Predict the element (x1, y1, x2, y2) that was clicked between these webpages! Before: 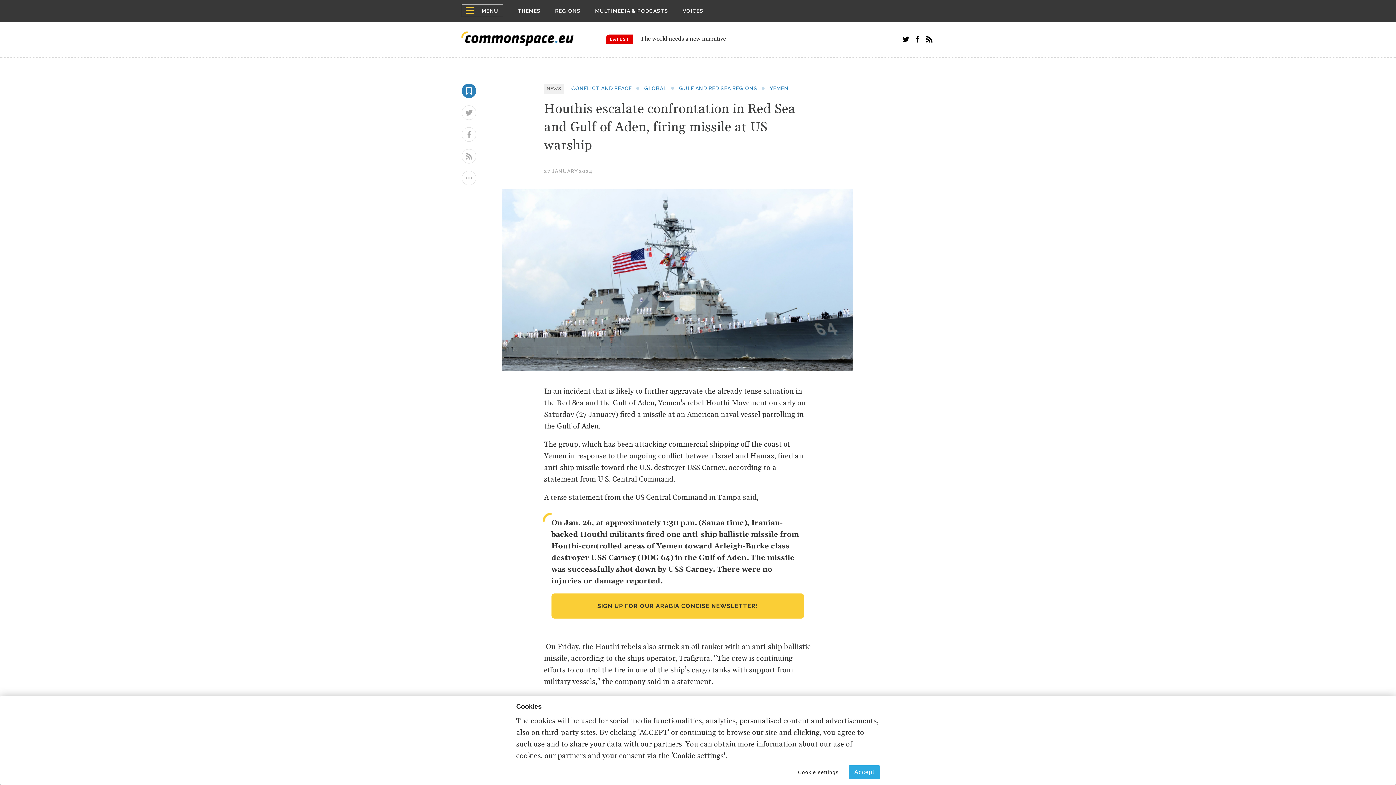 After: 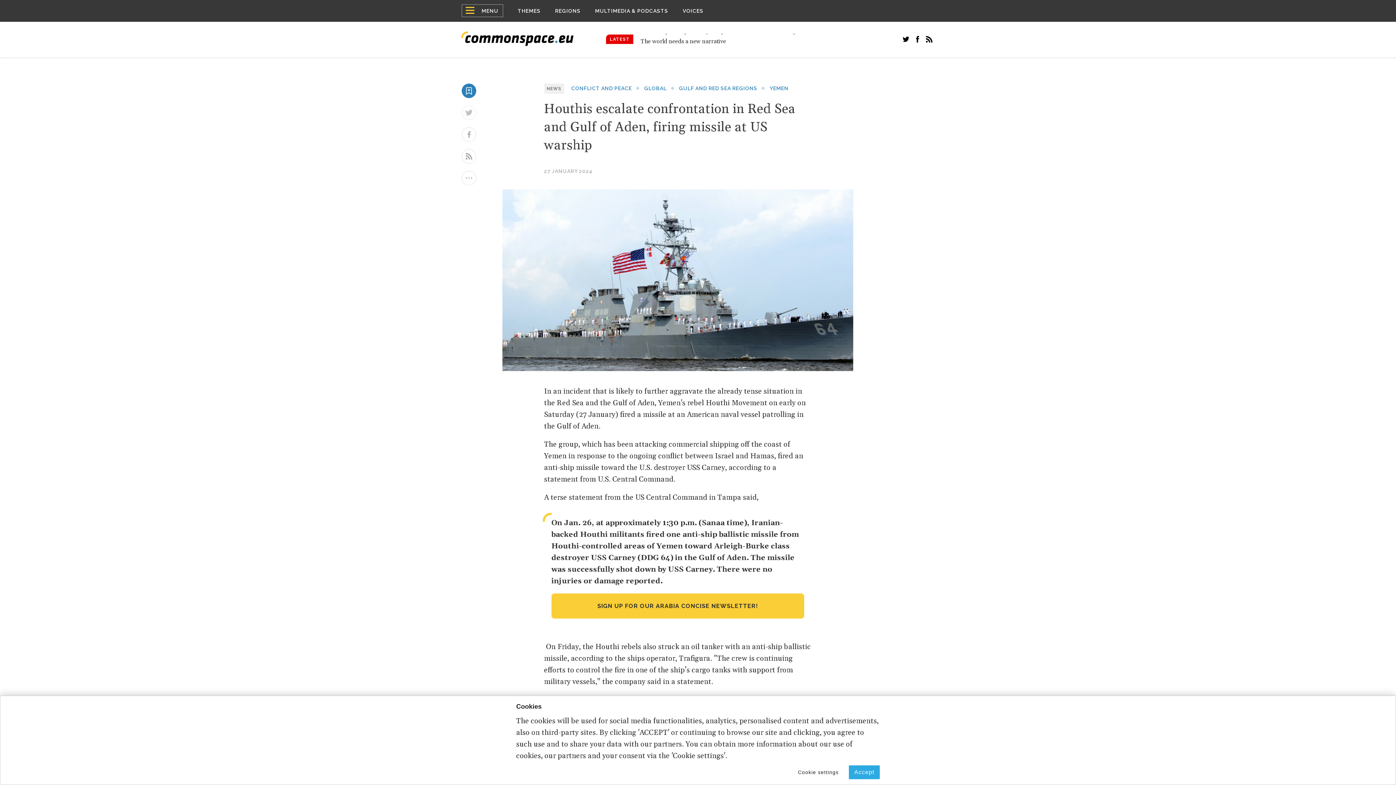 Action: bbox: (461, 105, 476, 120)